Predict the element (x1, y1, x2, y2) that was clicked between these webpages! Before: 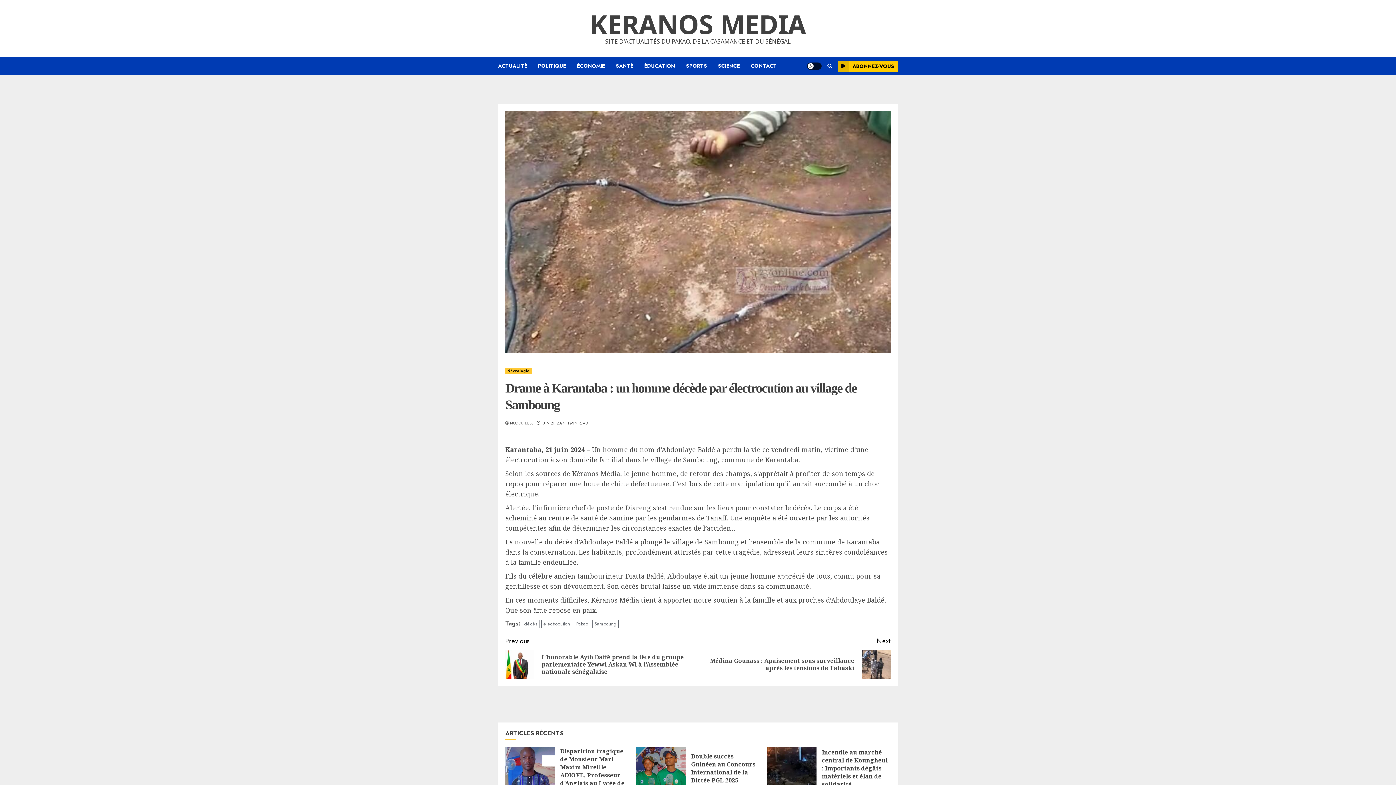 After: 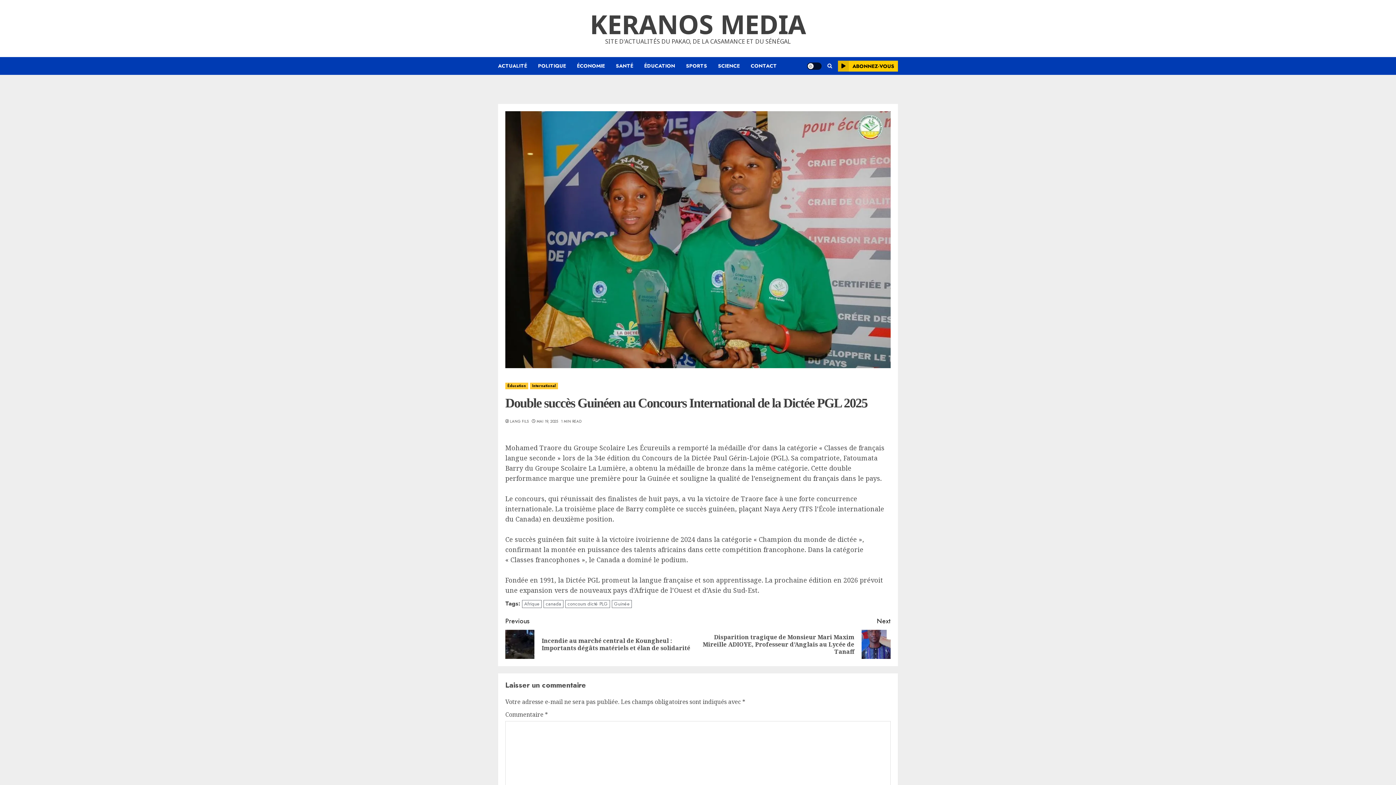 Action: bbox: (691, 752, 755, 784) label: Double succès Guinéen au Concours International de la Dictée PGL 2025